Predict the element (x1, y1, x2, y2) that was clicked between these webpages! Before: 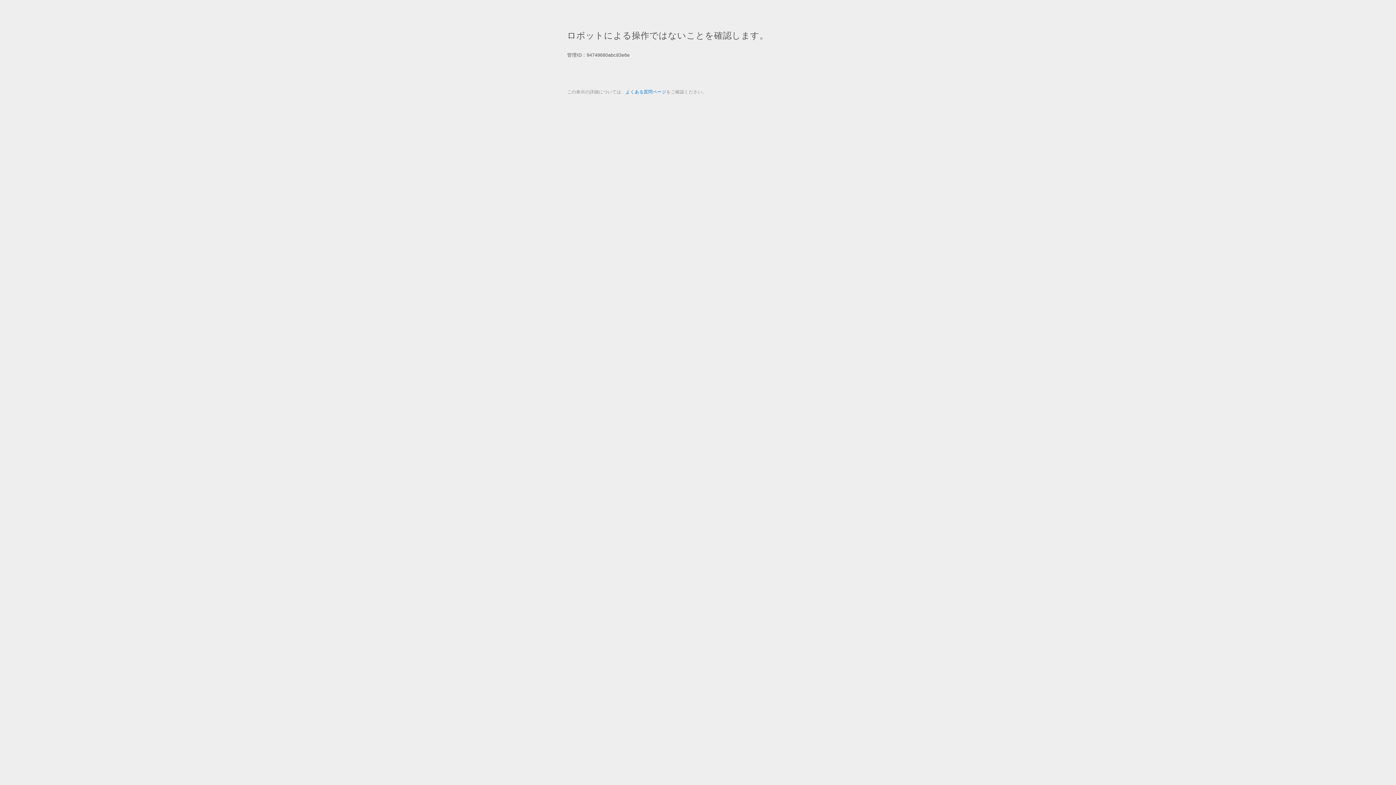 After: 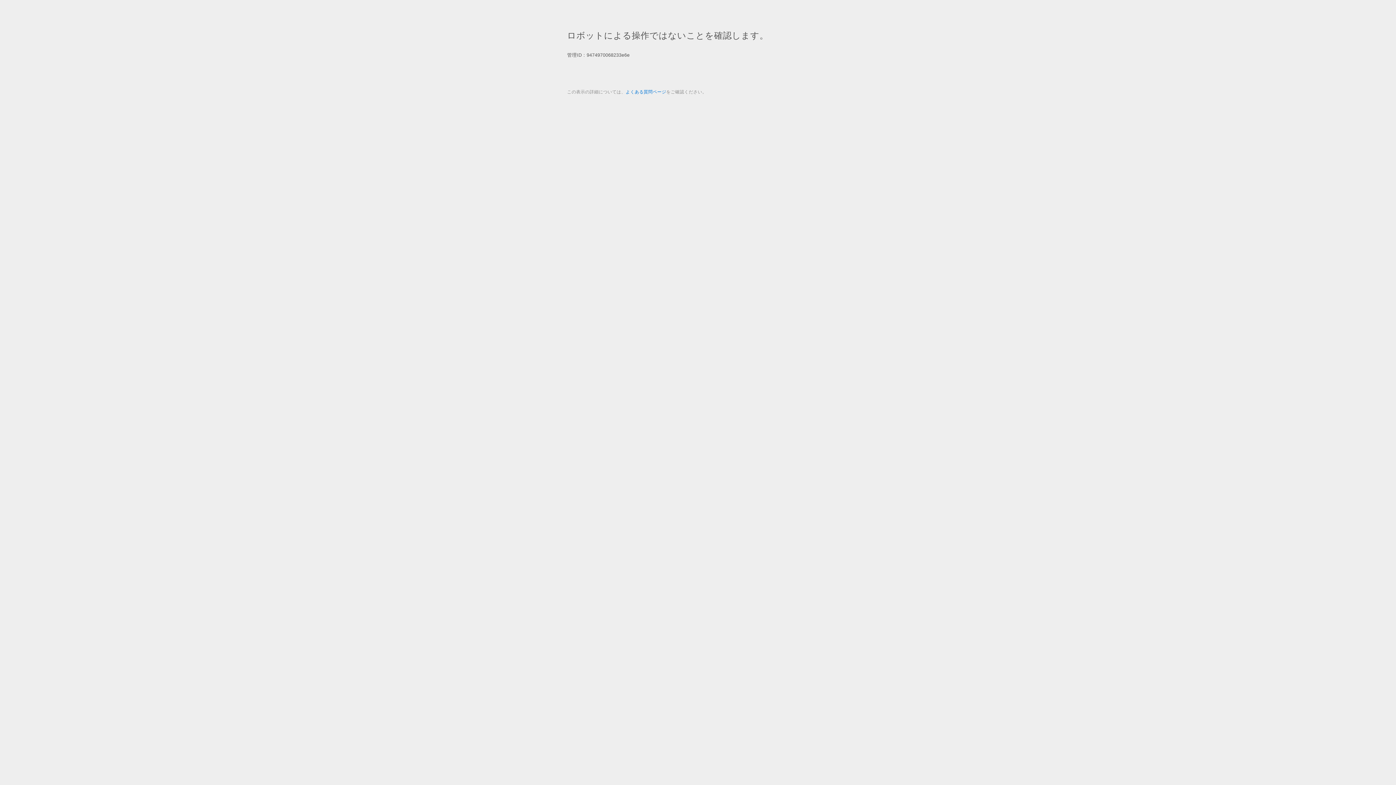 Action: bbox: (625, 89, 666, 94) label: よくある質問ページ